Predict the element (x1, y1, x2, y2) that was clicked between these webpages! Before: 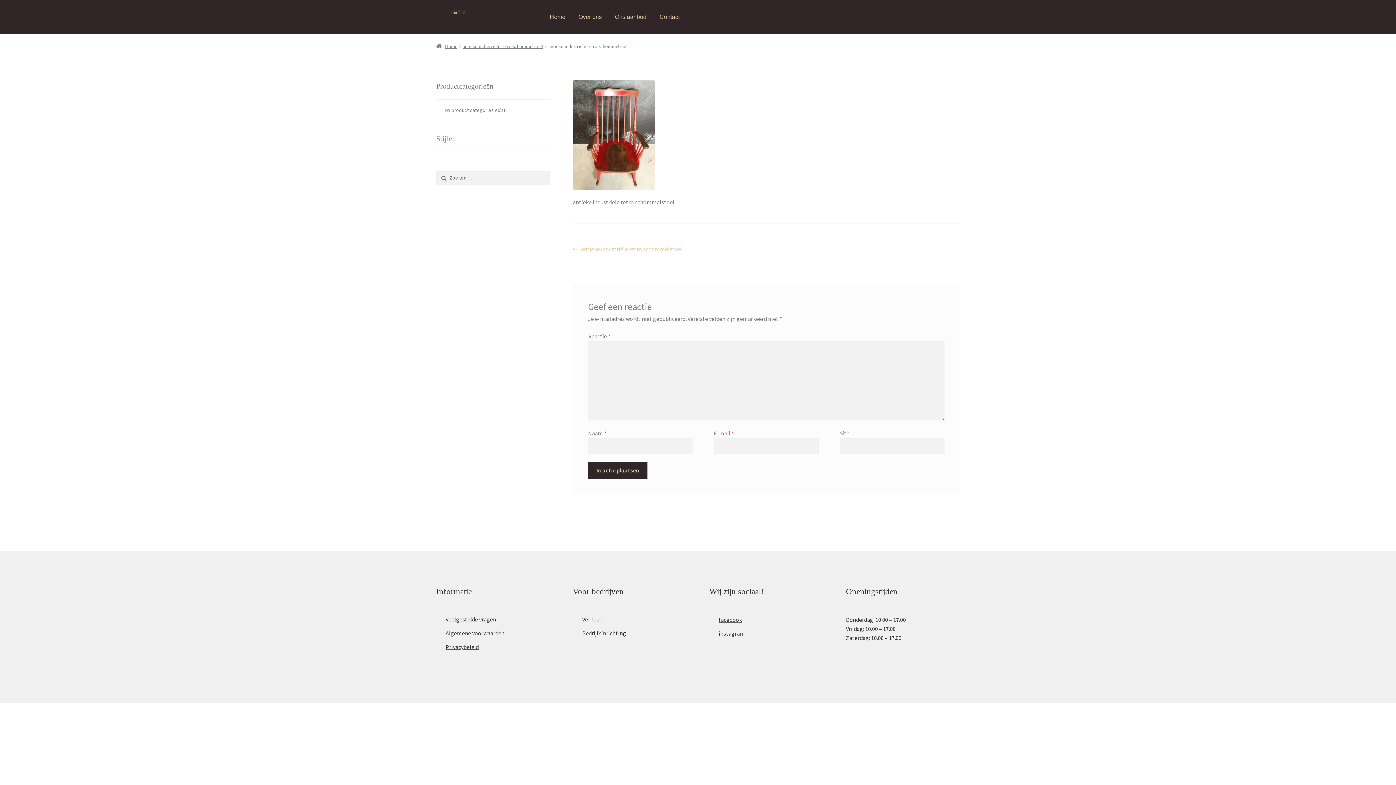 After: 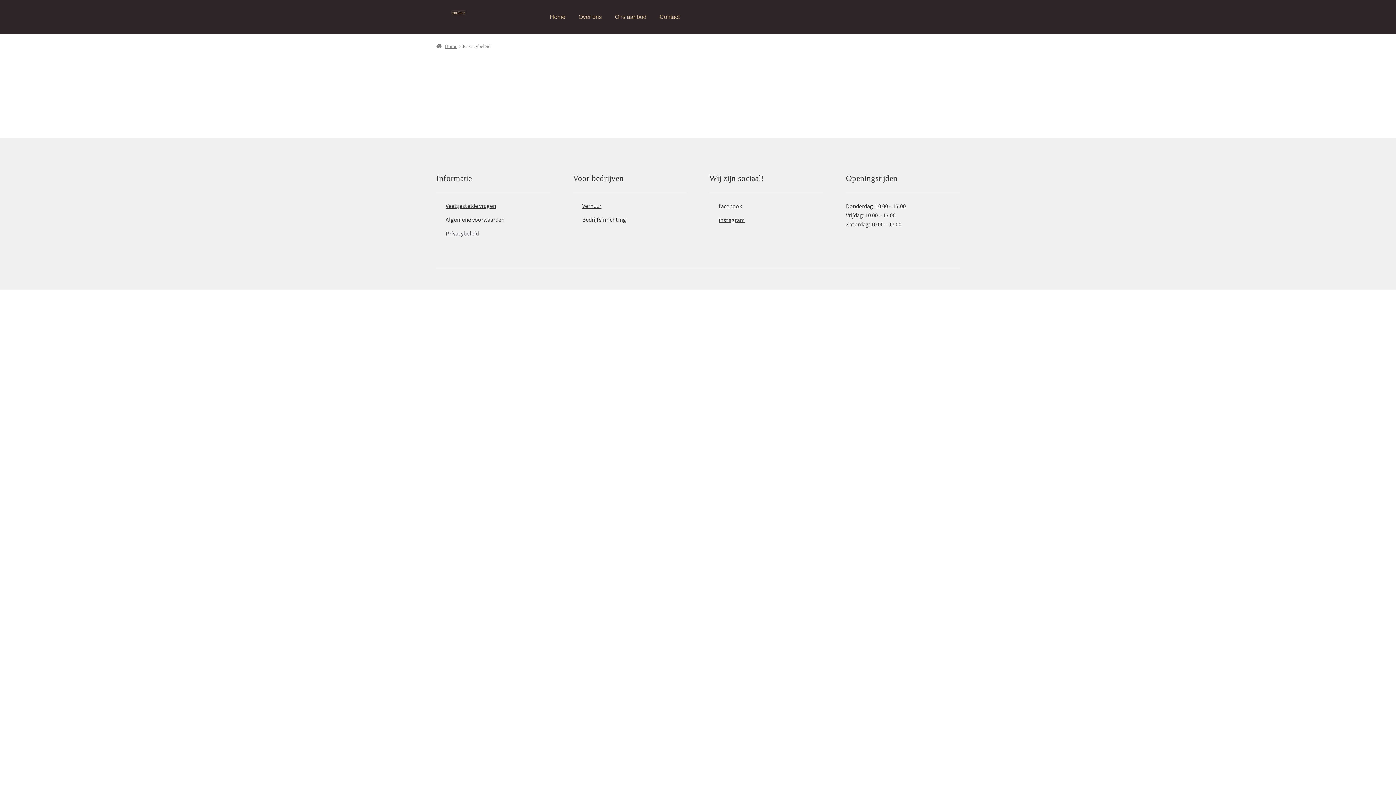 Action: bbox: (445, 643, 478, 650) label: Privacybeleid